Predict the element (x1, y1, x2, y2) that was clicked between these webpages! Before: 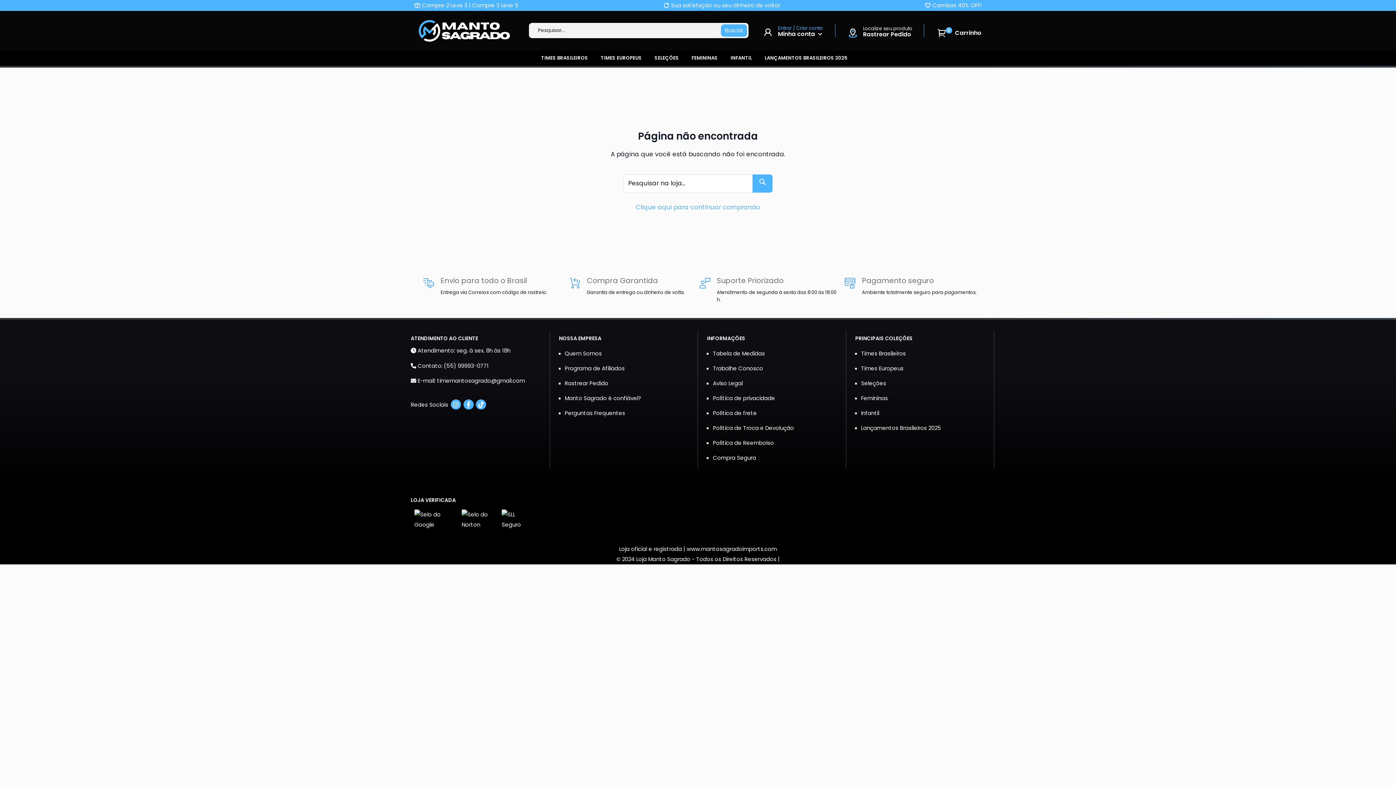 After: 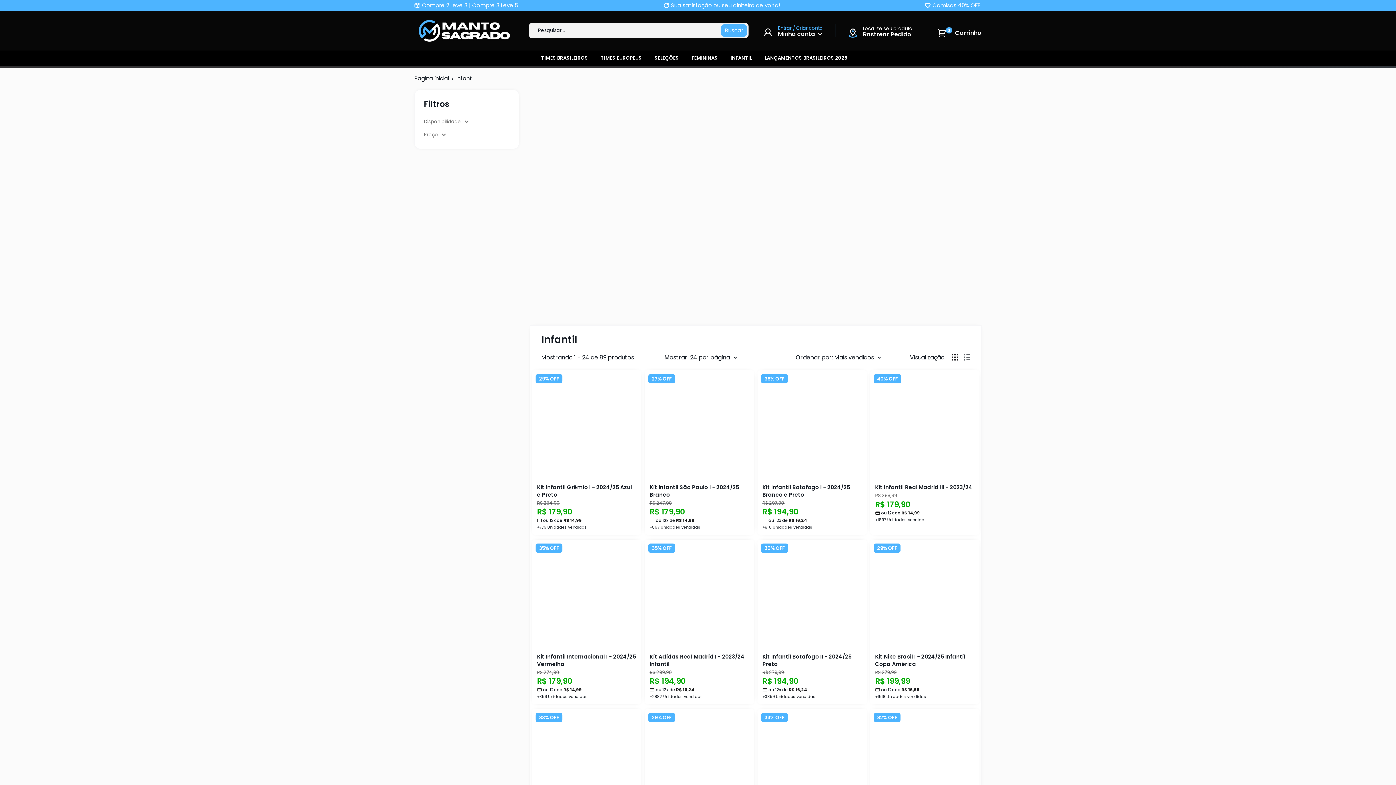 Action: label: Infantil bbox: (861, 405, 985, 420)